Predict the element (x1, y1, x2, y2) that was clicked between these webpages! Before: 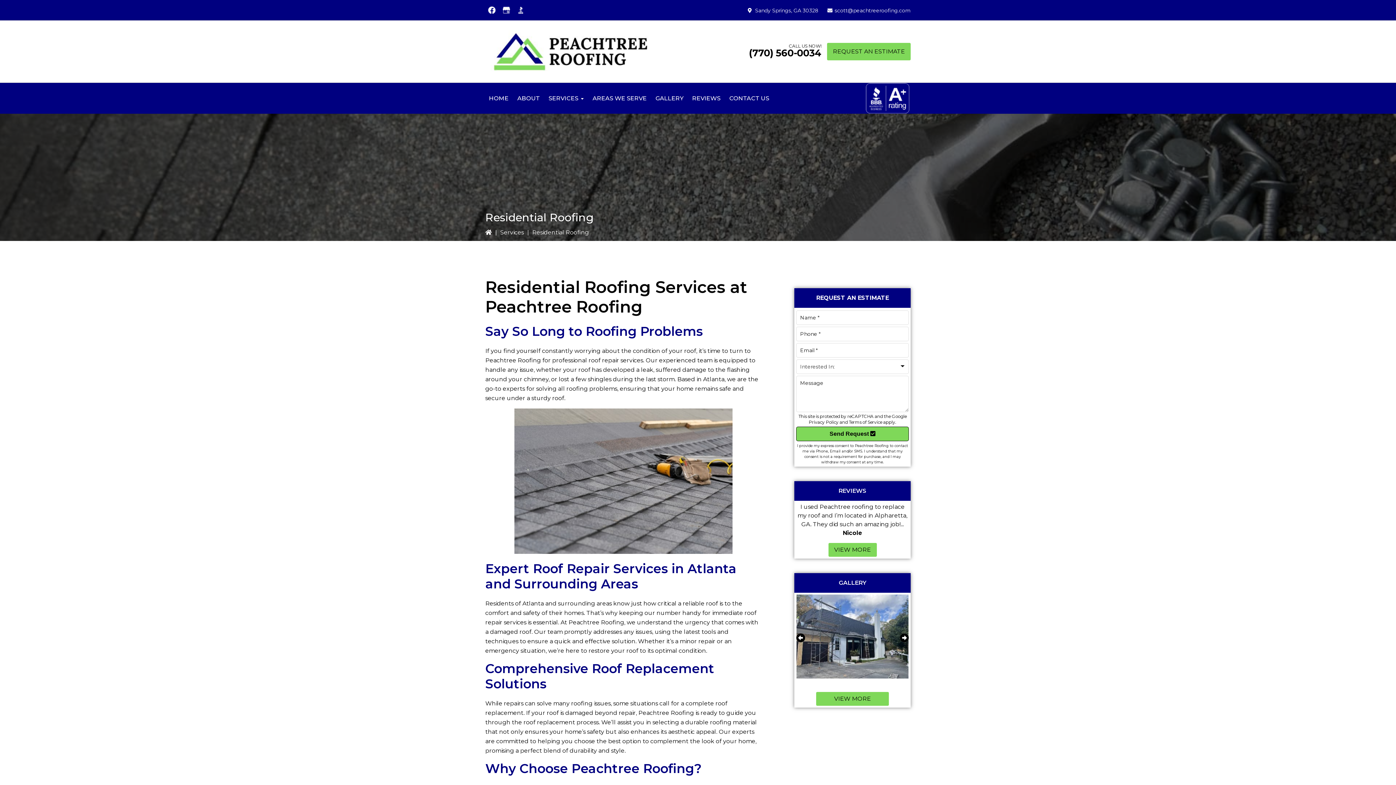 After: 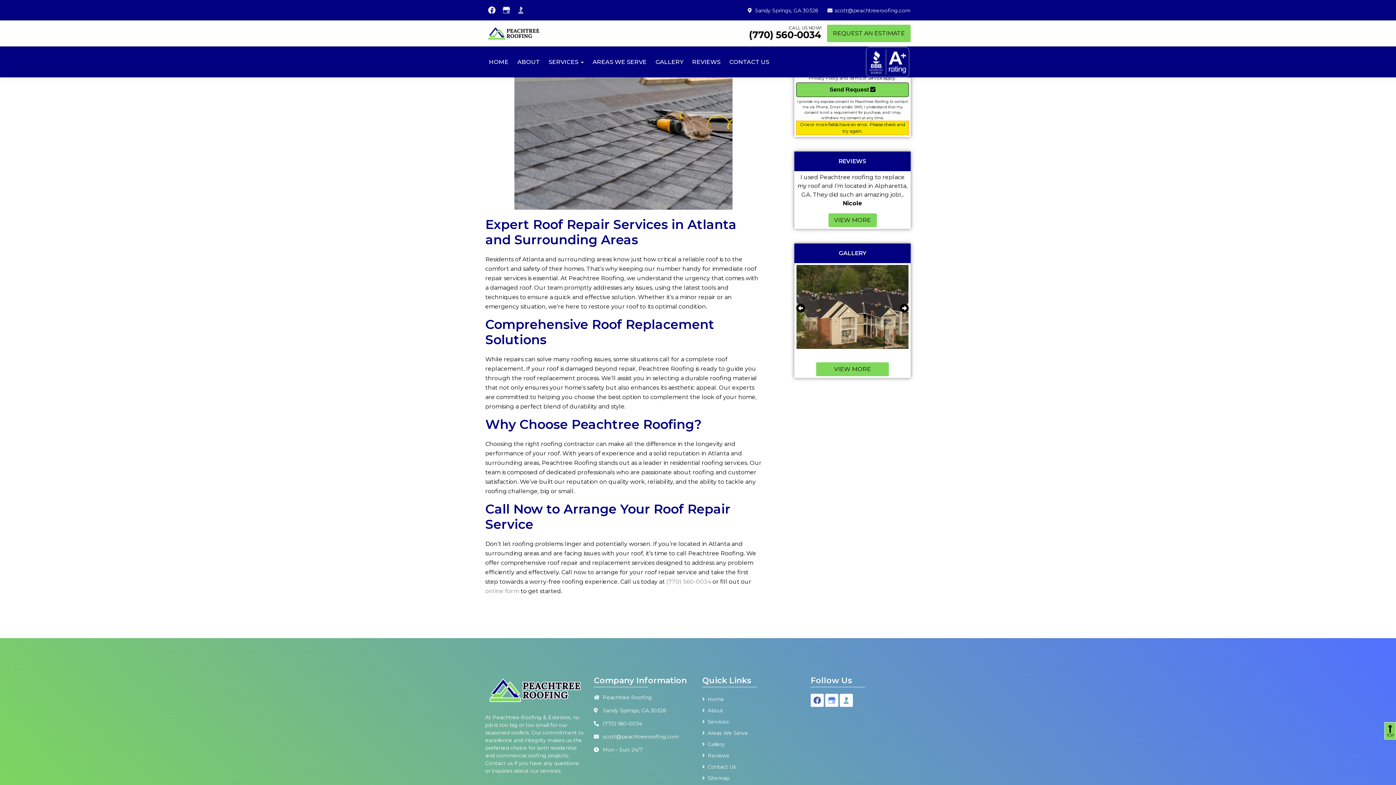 Action: label: Send Request  bbox: (796, 426, 909, 441)